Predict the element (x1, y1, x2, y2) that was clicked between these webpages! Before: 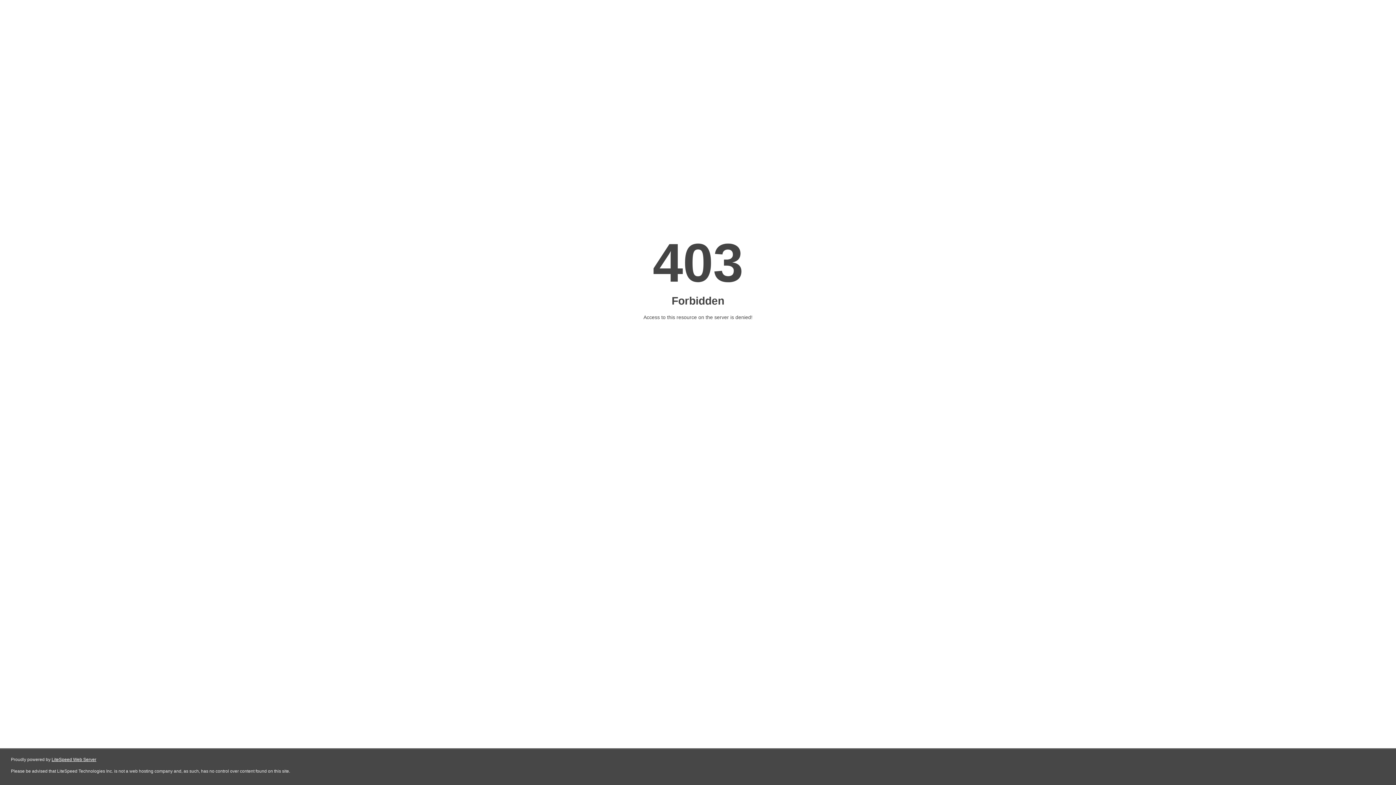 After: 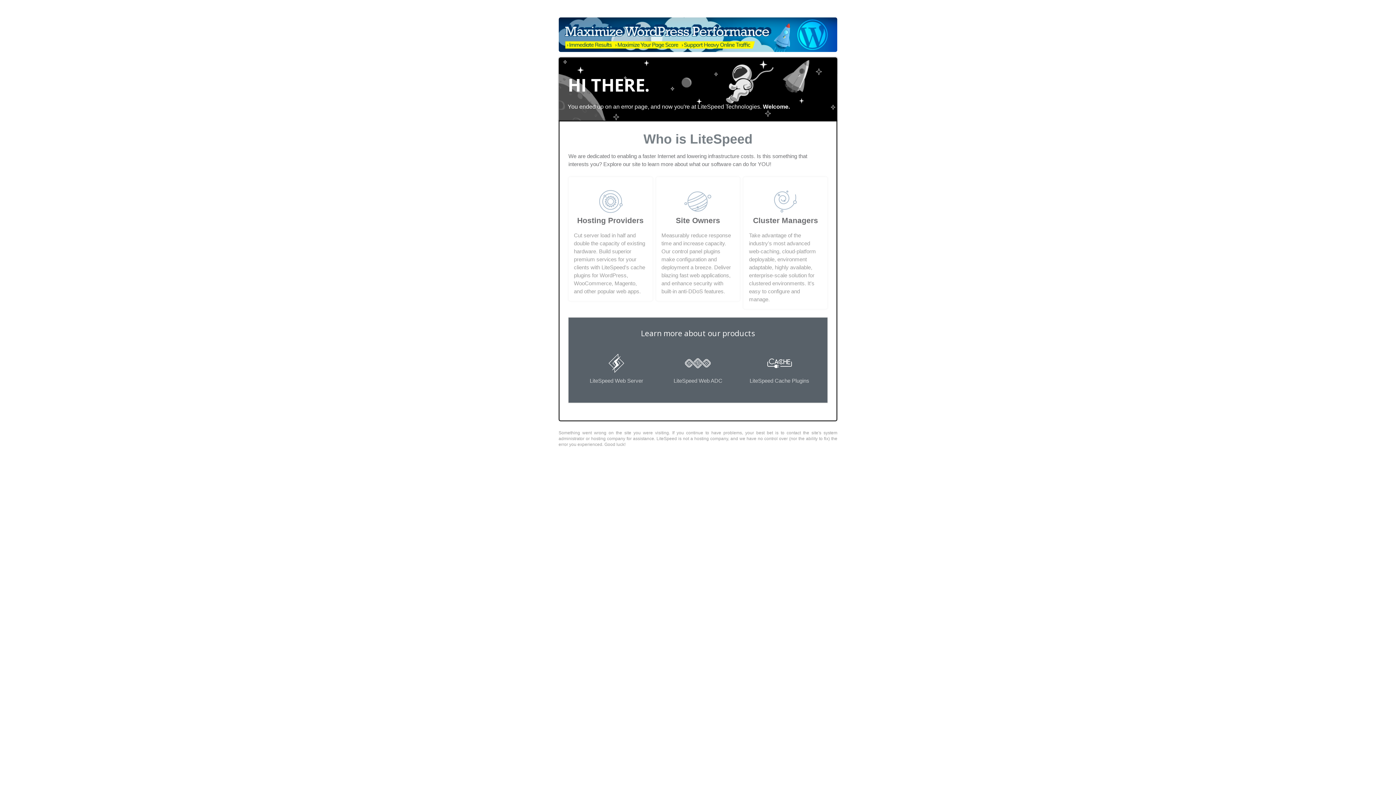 Action: bbox: (51, 757, 96, 762) label: LiteSpeed Web Server